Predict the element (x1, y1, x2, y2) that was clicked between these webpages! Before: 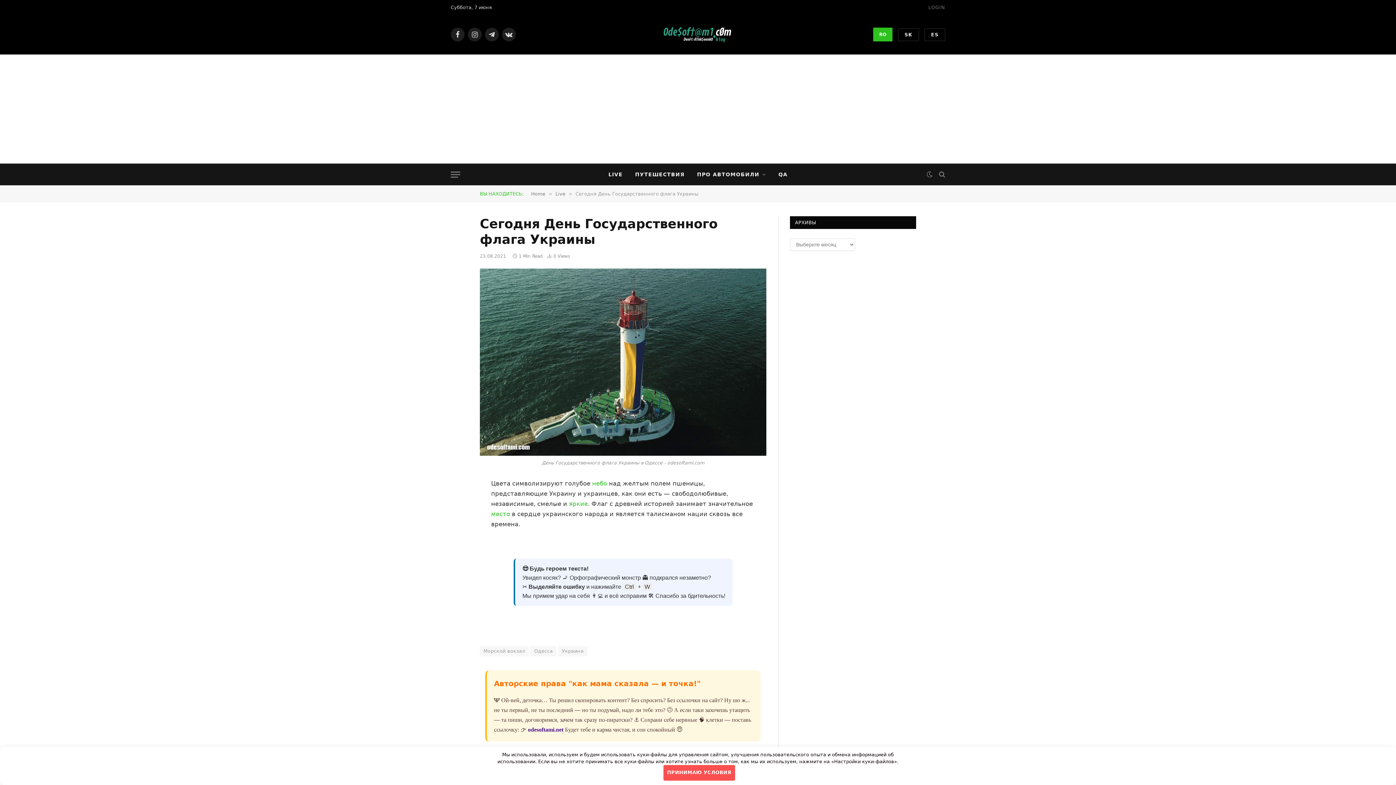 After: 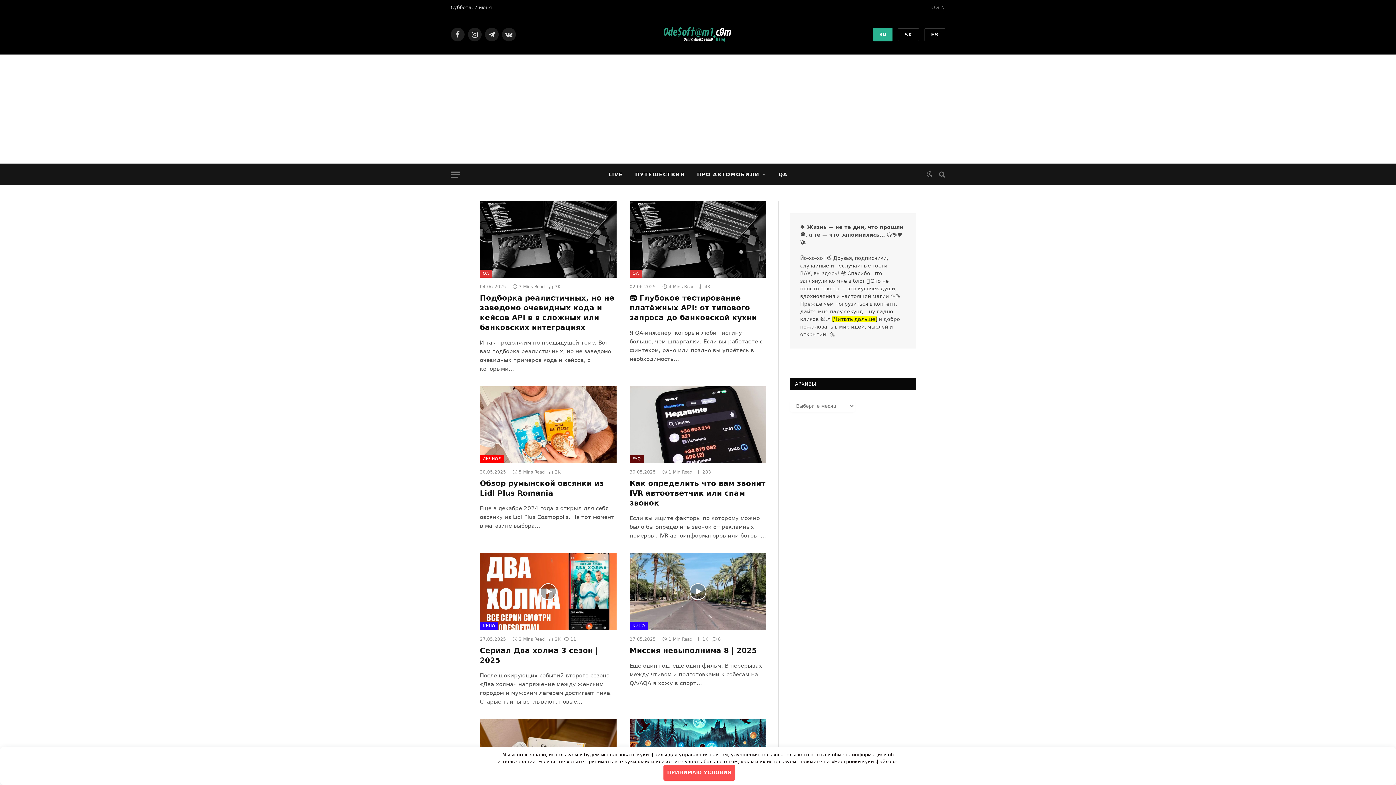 Action: bbox: (528, 726, 563, 733) label: odesoftami.net